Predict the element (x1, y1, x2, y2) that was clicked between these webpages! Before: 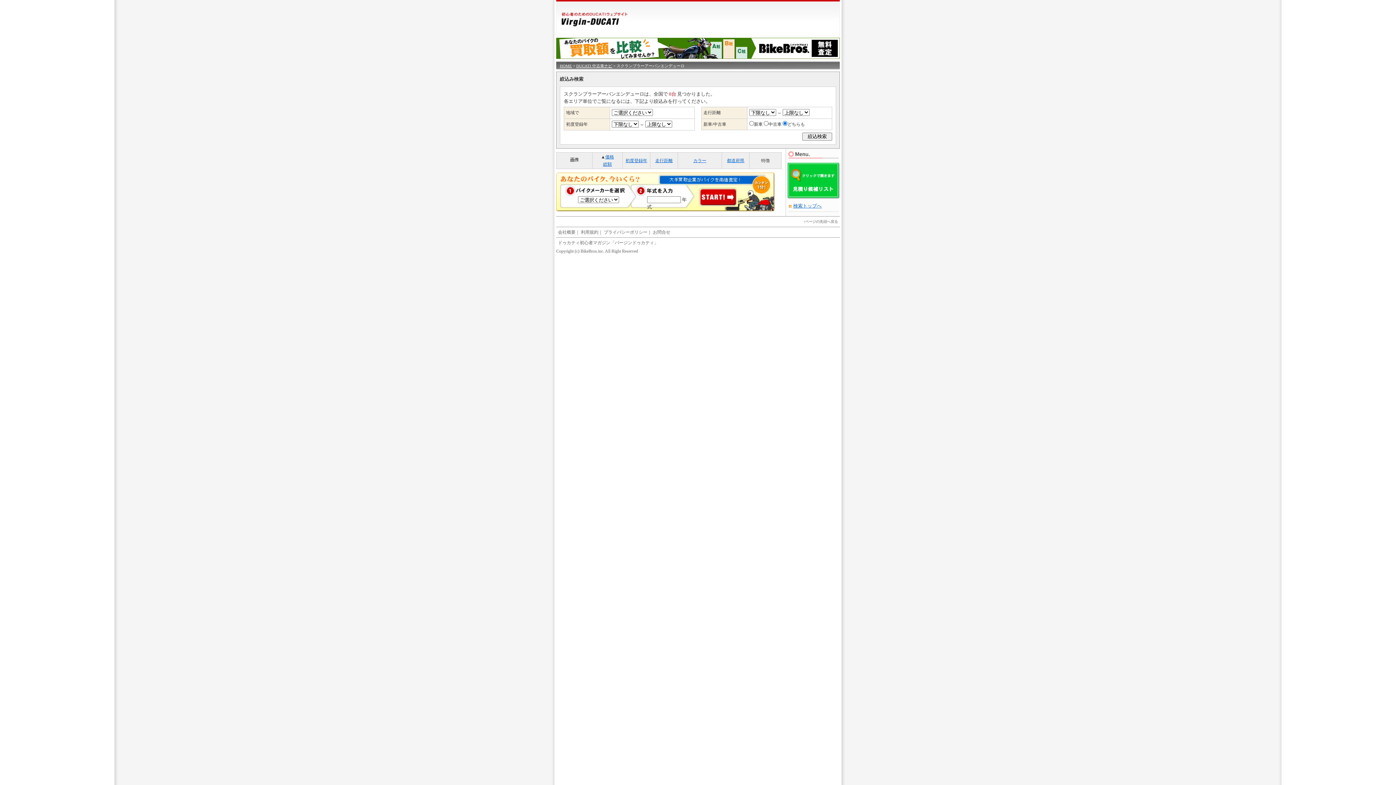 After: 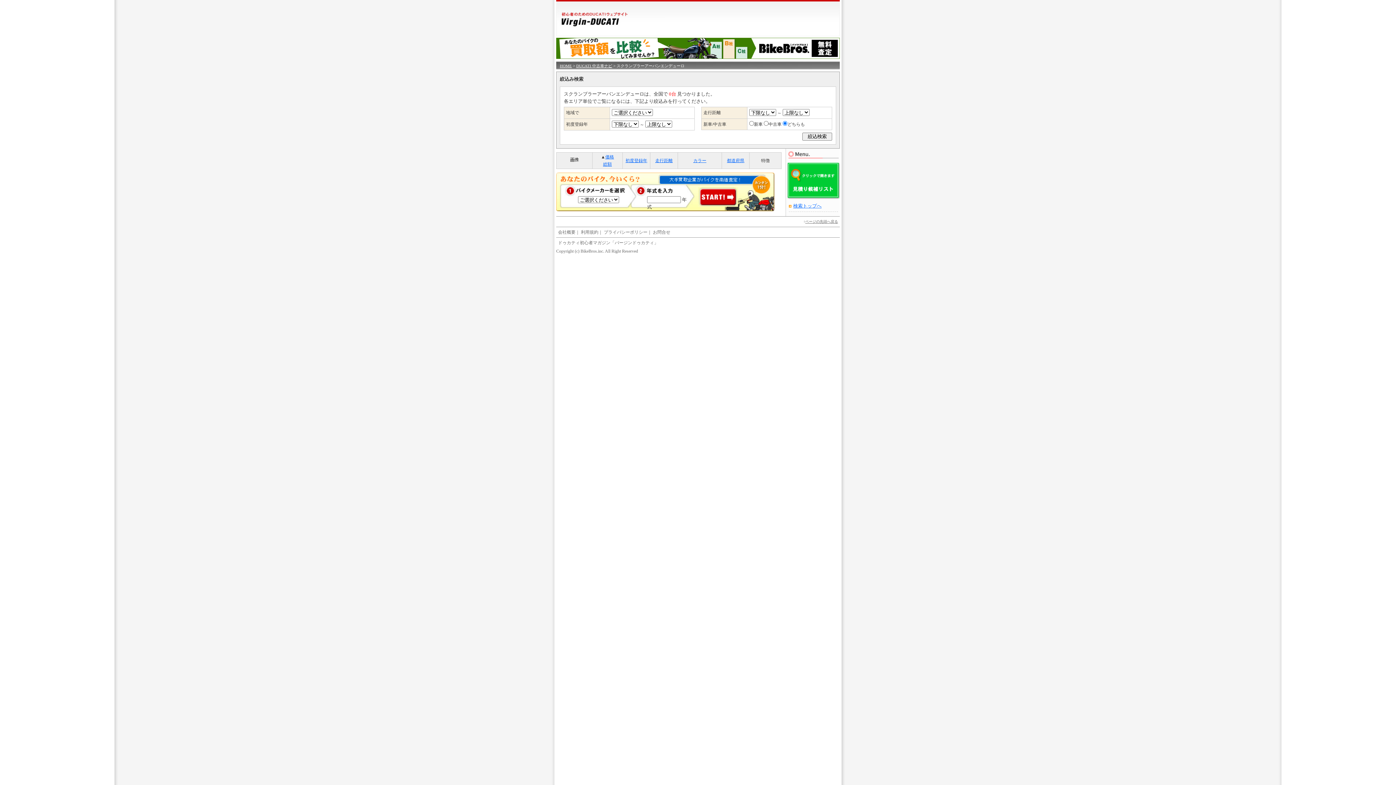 Action: bbox: (805, 219, 838, 223) label: ページの先頭へ戻る